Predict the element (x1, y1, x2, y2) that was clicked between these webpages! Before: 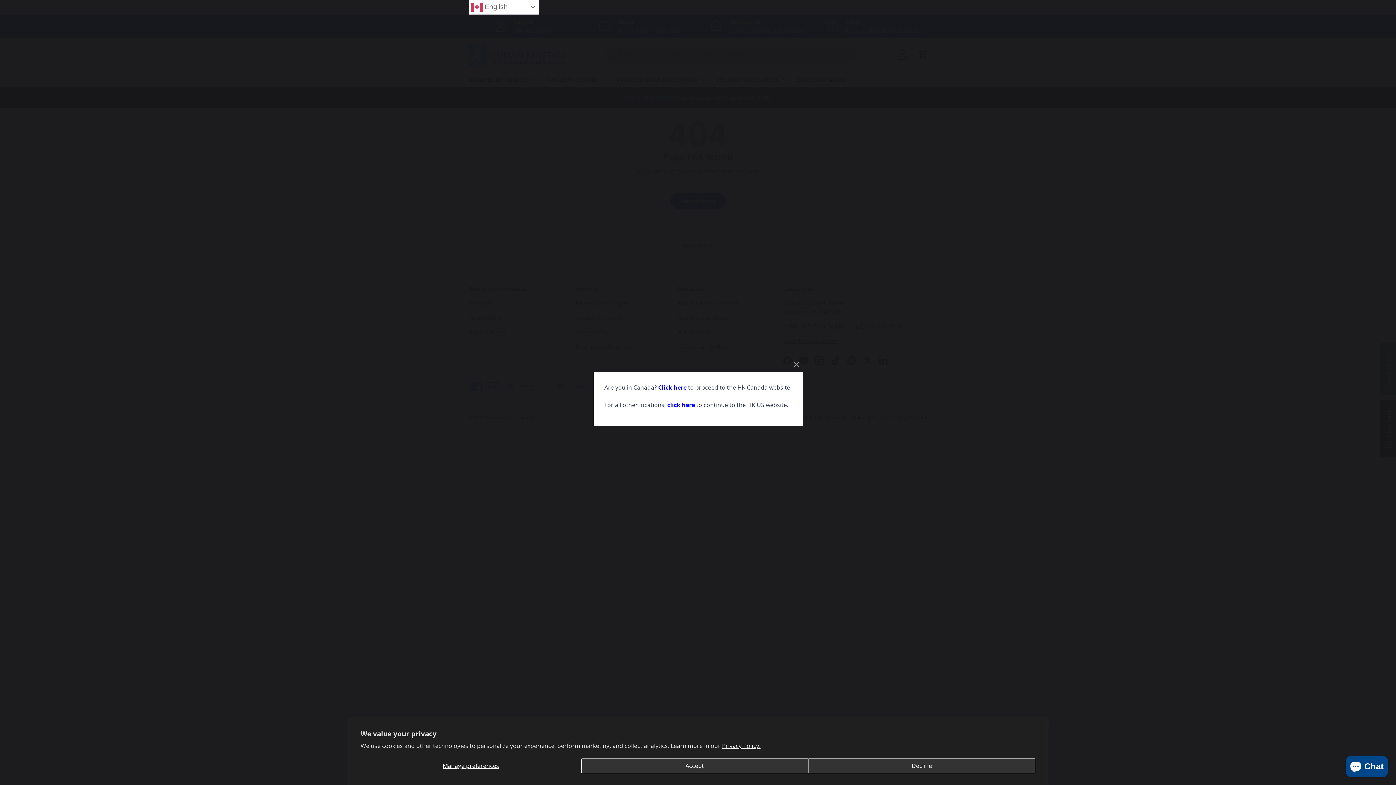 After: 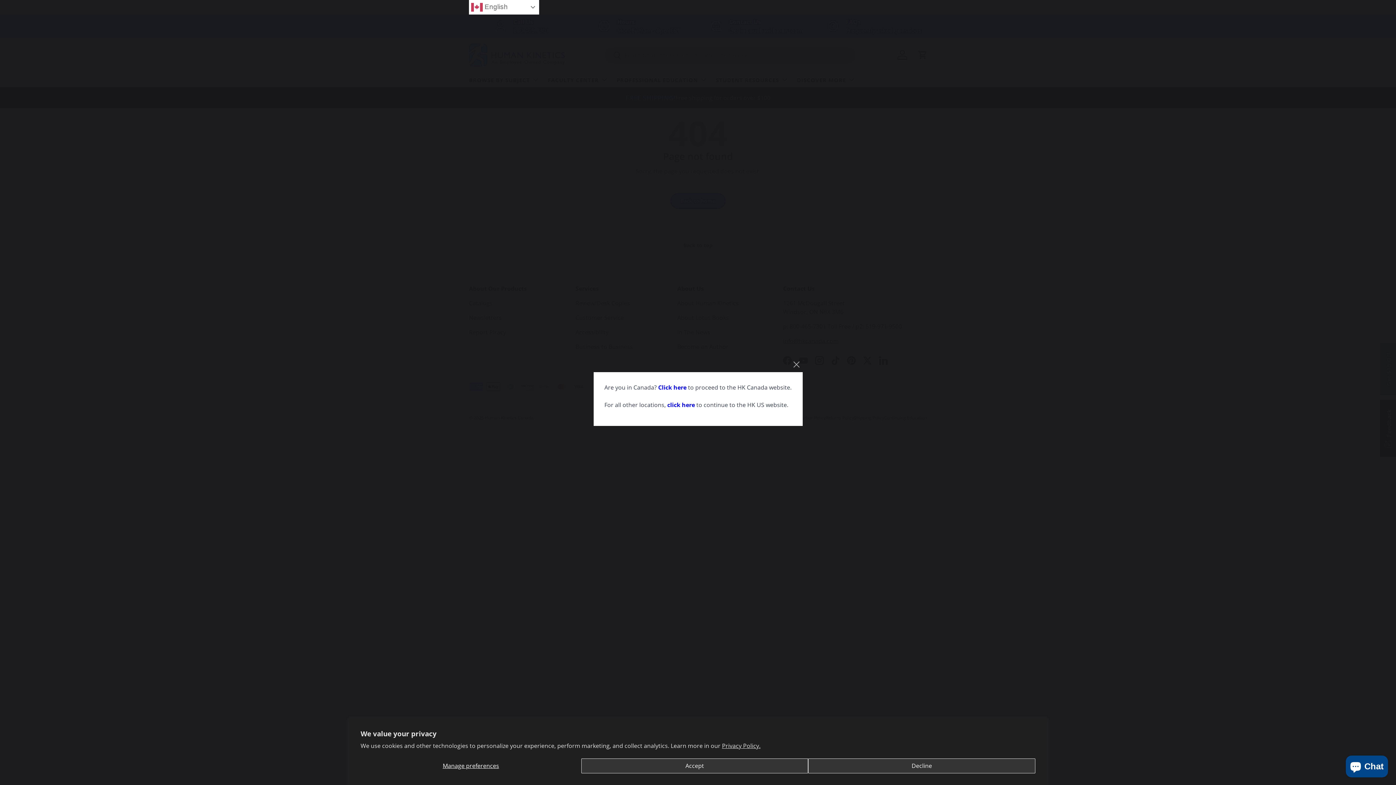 Action: label: Click here  bbox: (658, 383, 688, 391)